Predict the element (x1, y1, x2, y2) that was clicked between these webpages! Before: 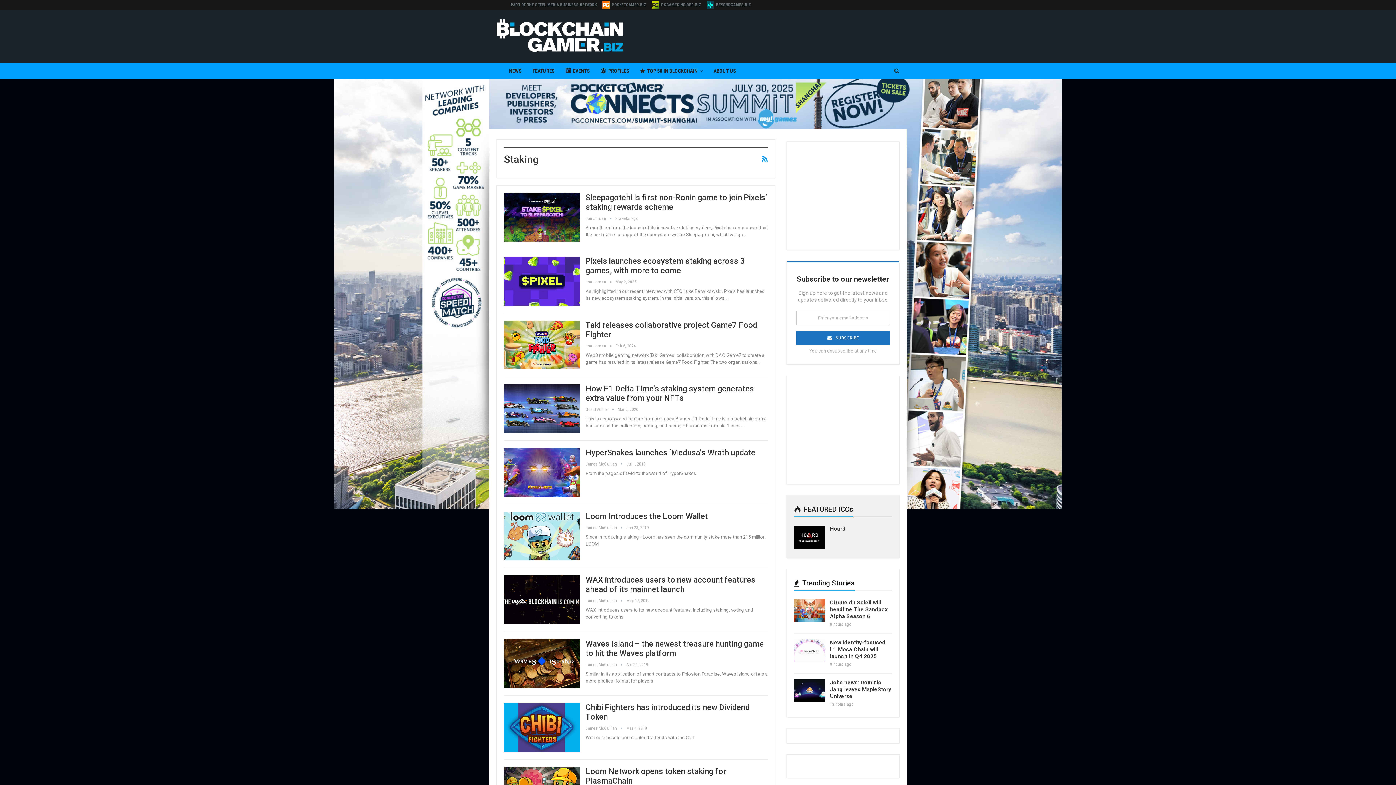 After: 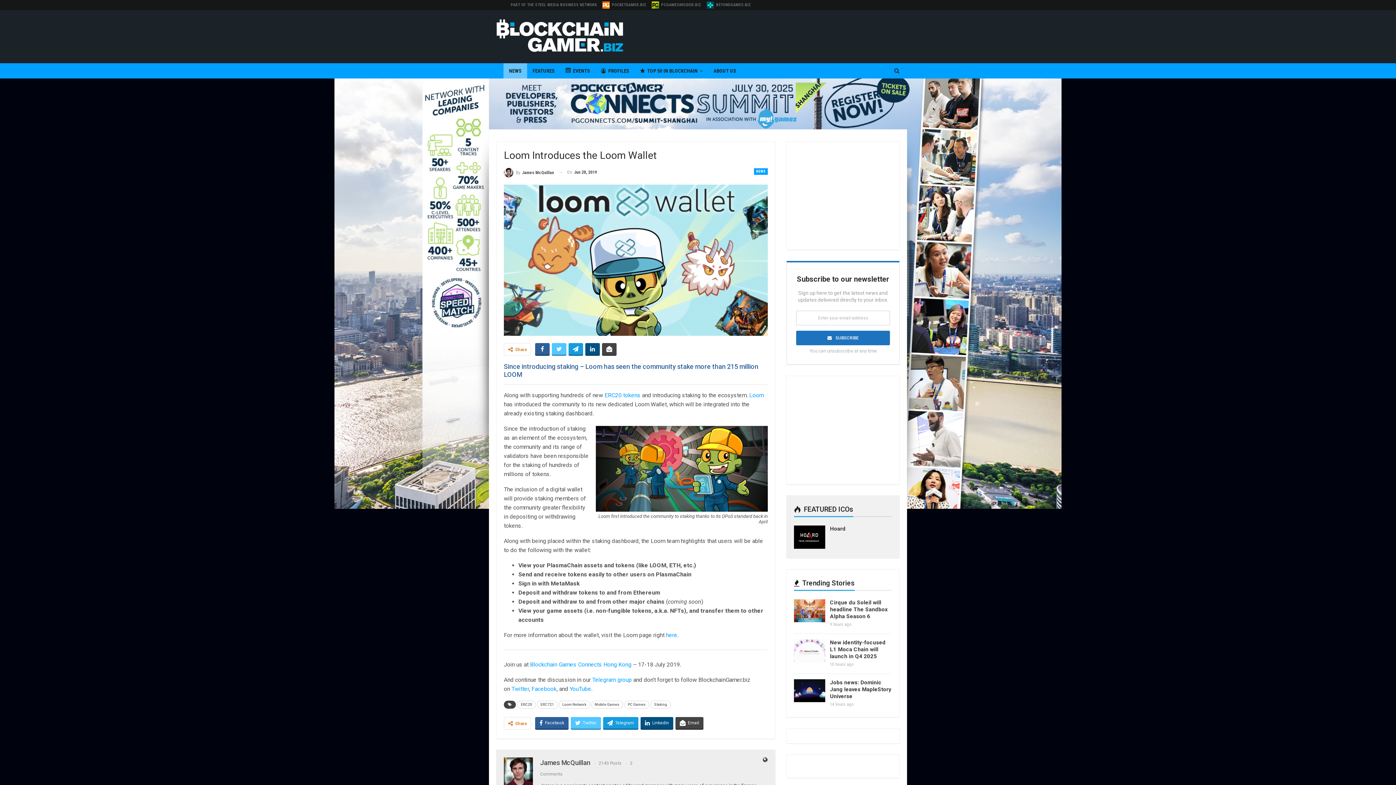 Action: bbox: (504, 511, 580, 560)